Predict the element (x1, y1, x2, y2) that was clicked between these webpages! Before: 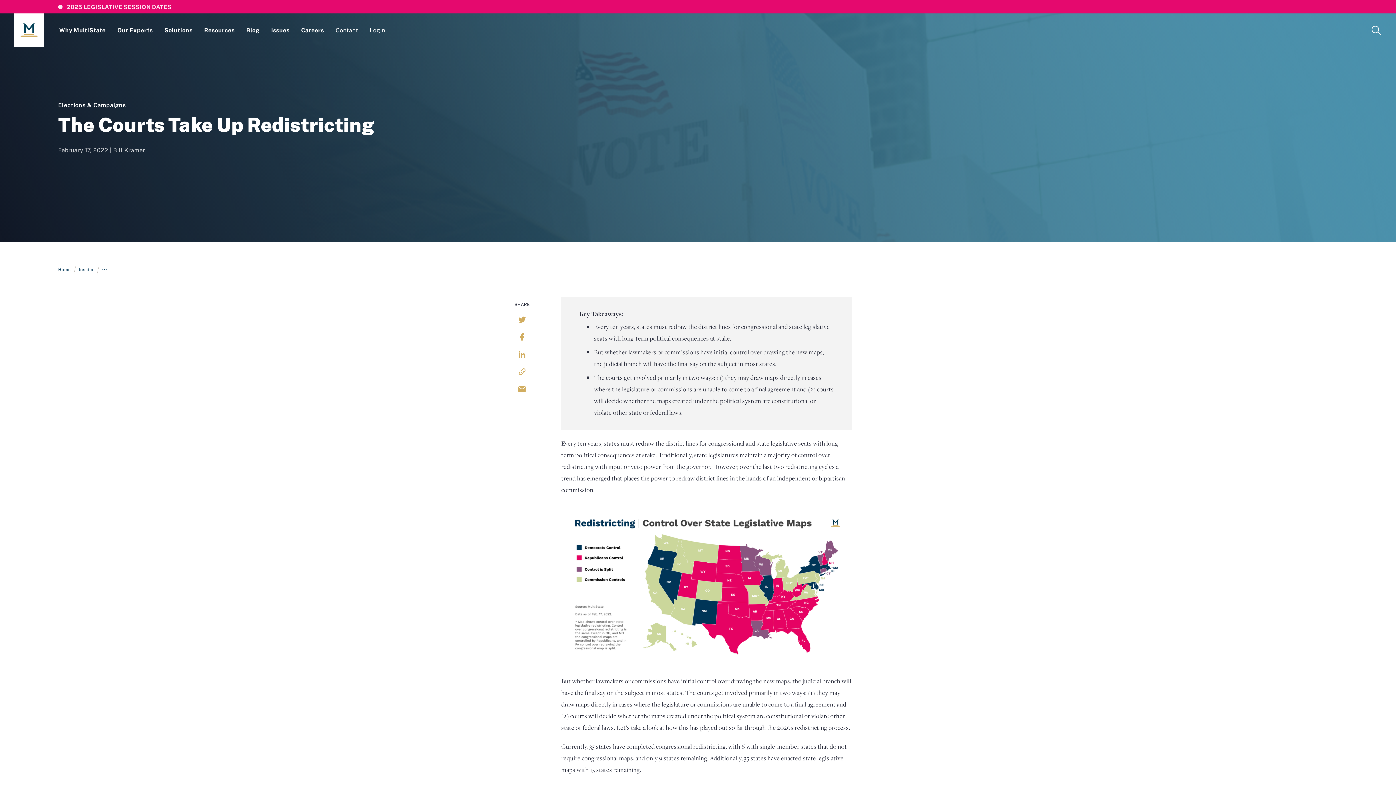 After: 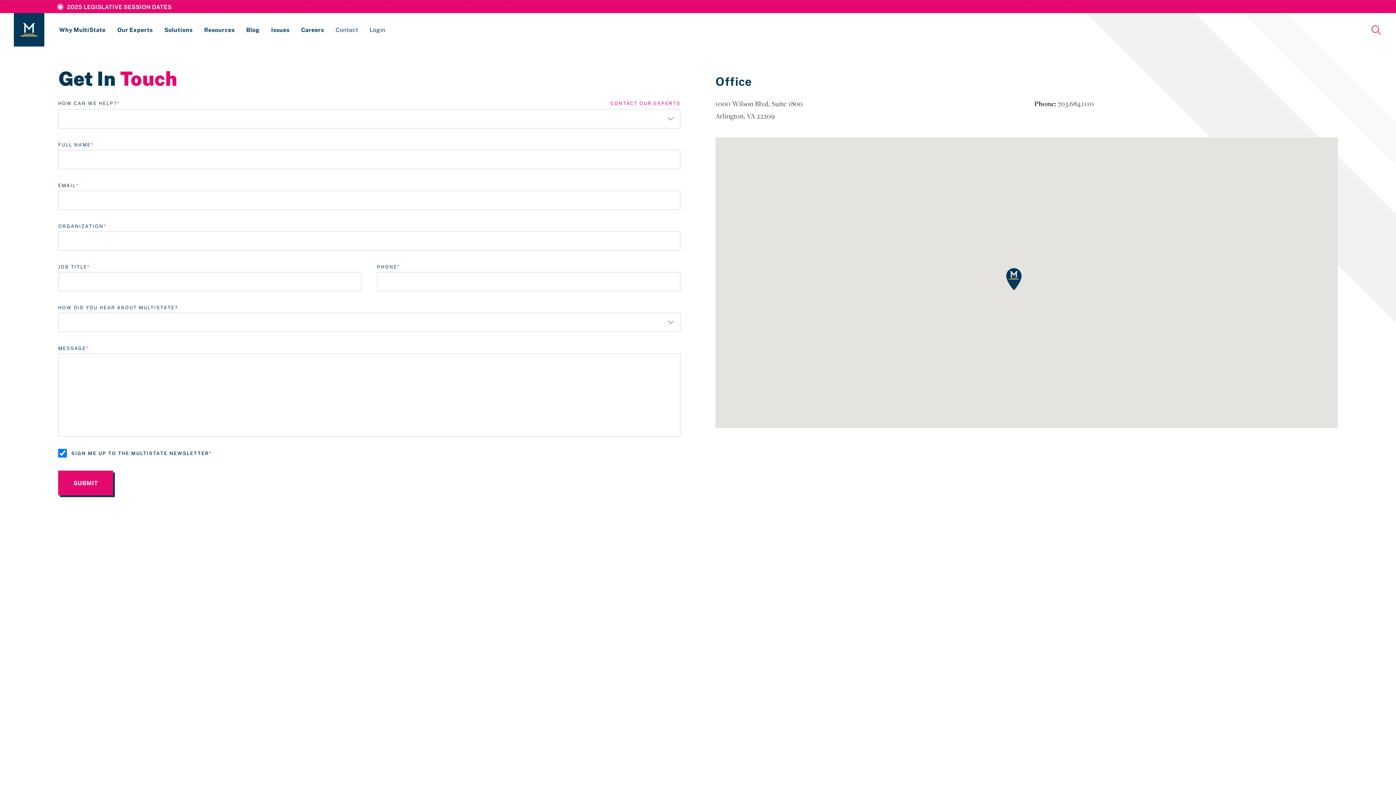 Action: bbox: (334, 21, 359, 38) label: Contact